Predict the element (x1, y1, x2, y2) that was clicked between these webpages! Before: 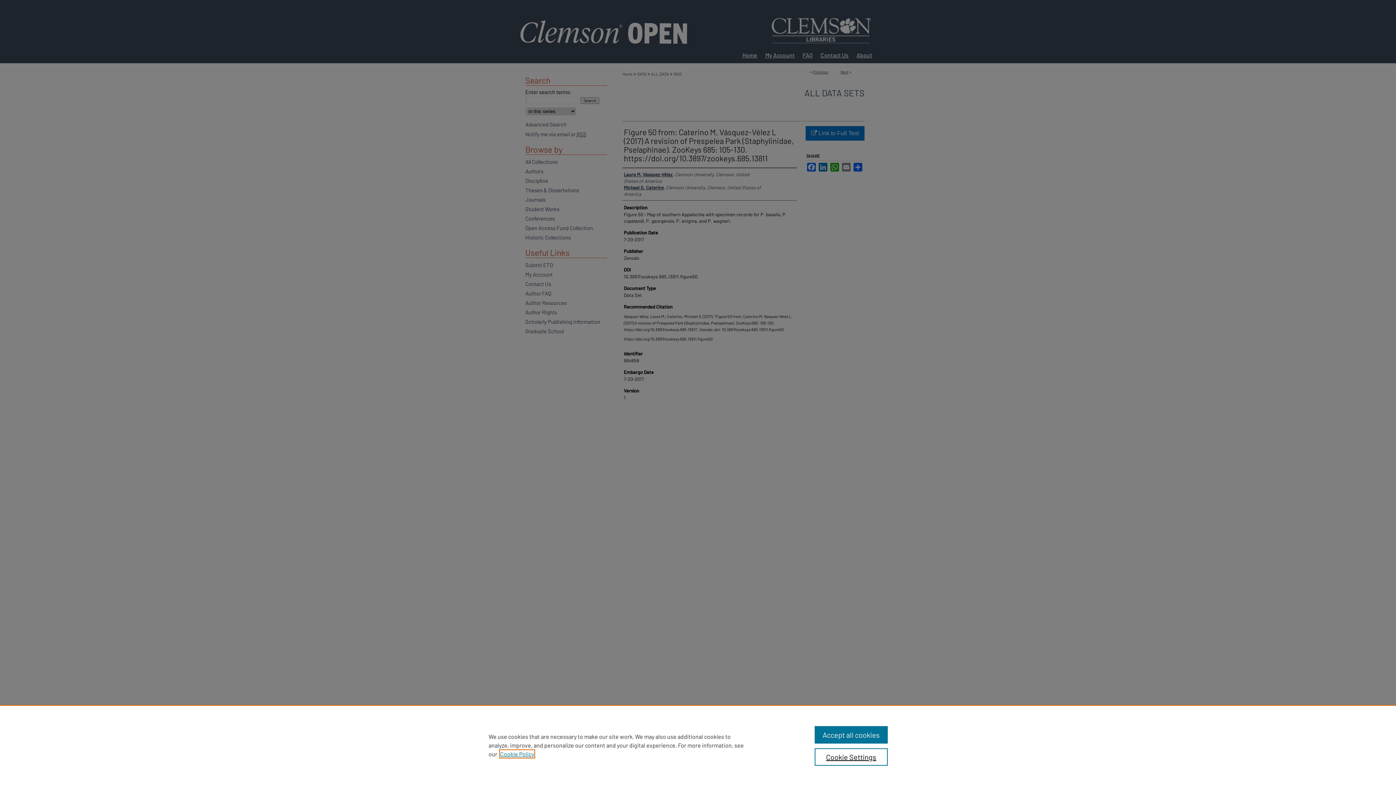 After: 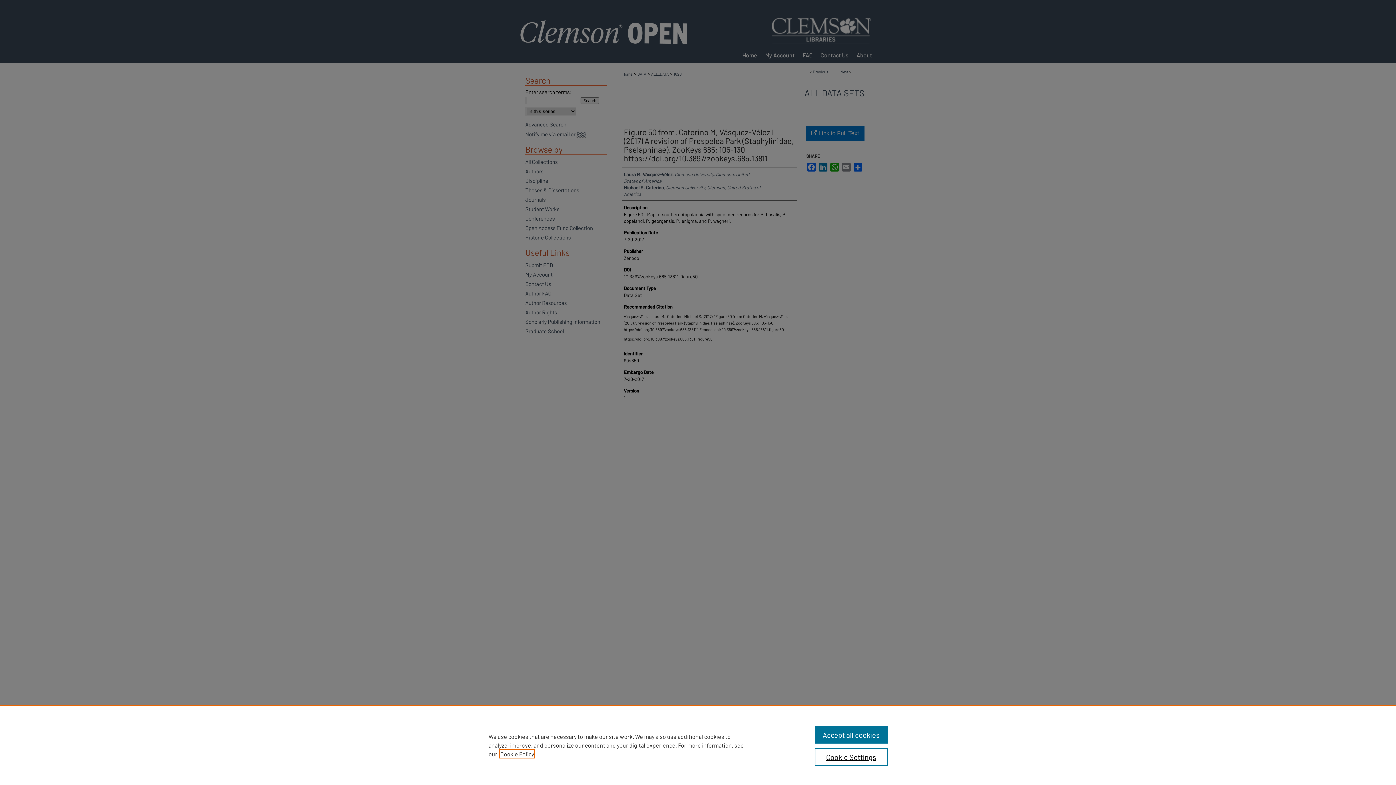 Action: label: , opens in a new tab bbox: (500, 750, 534, 757)